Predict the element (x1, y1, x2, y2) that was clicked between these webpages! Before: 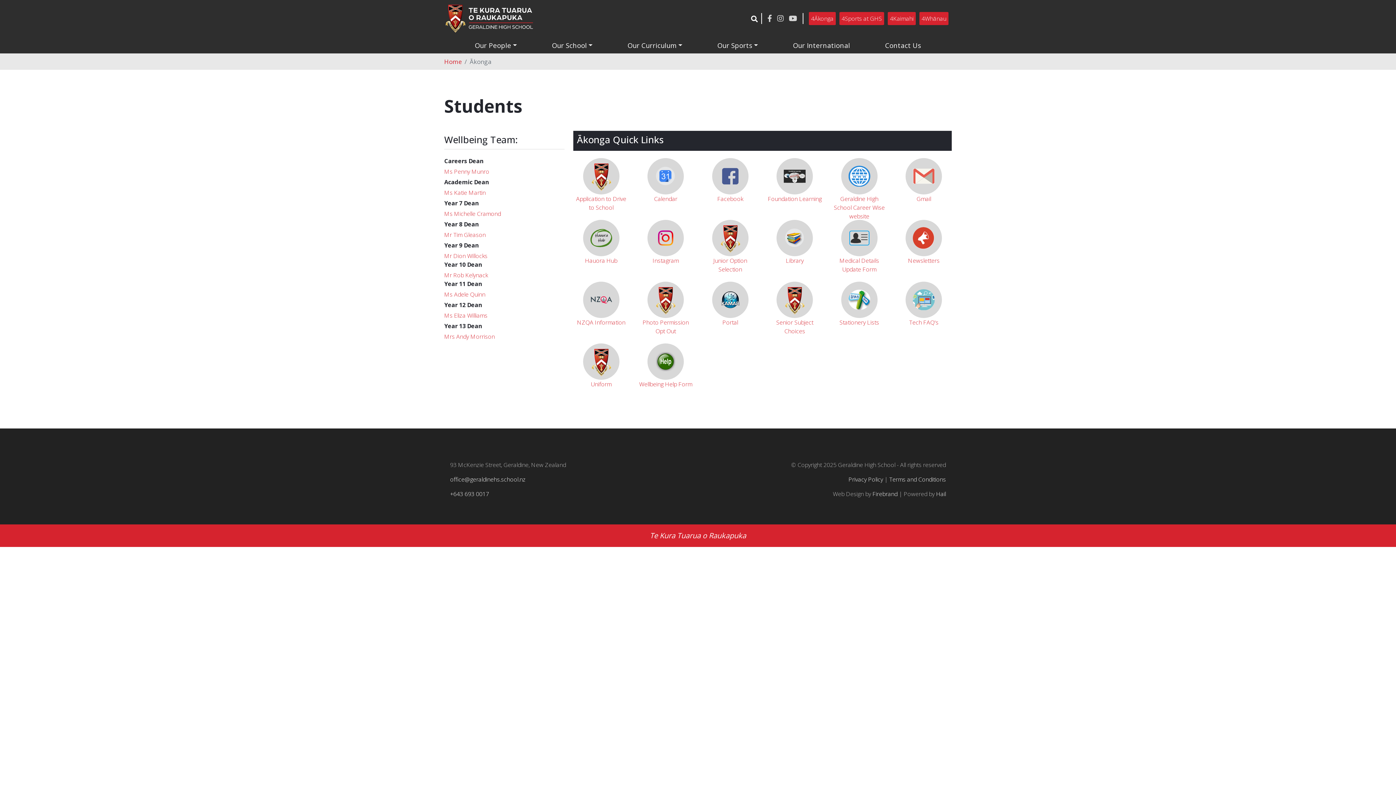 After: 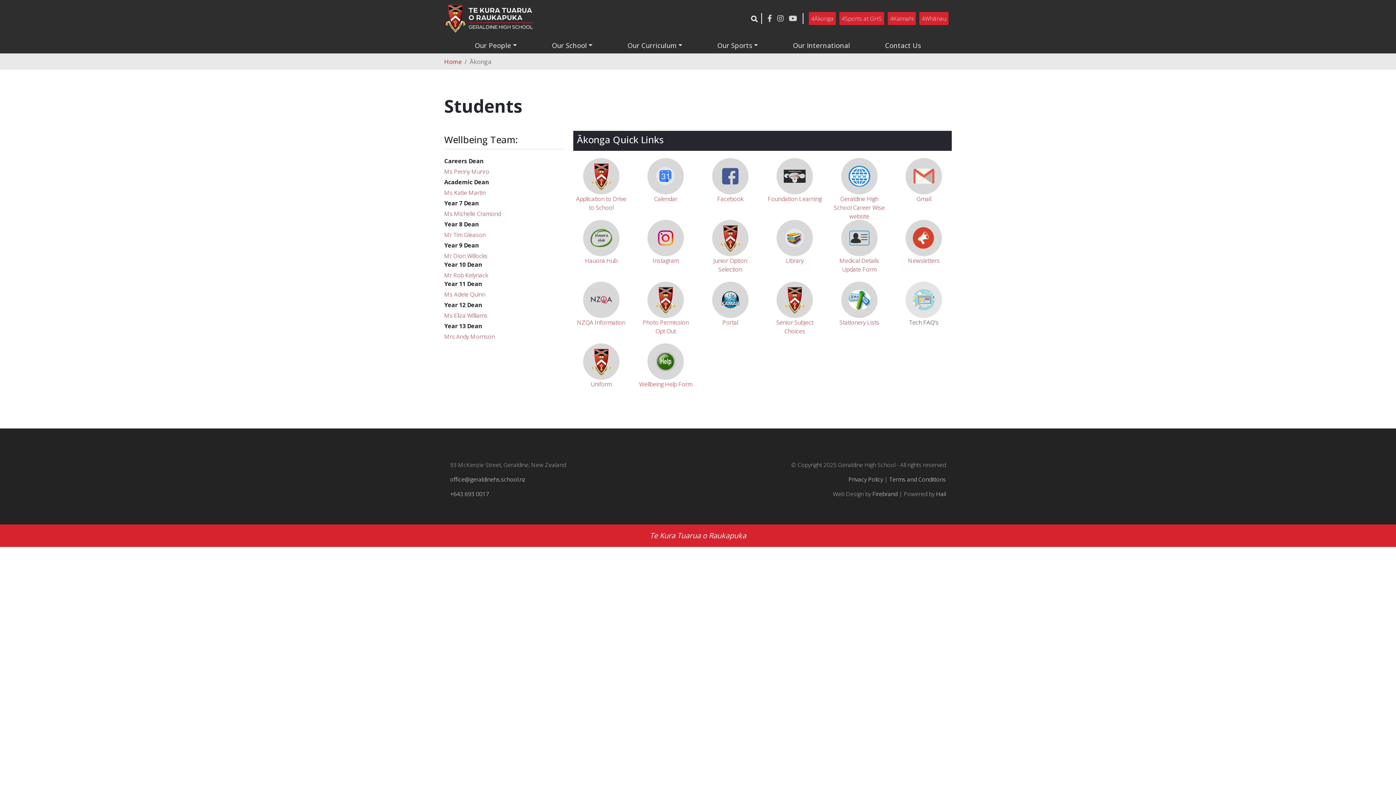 Action: bbox: (896, 281, 952, 336) label: Tech FAQ's